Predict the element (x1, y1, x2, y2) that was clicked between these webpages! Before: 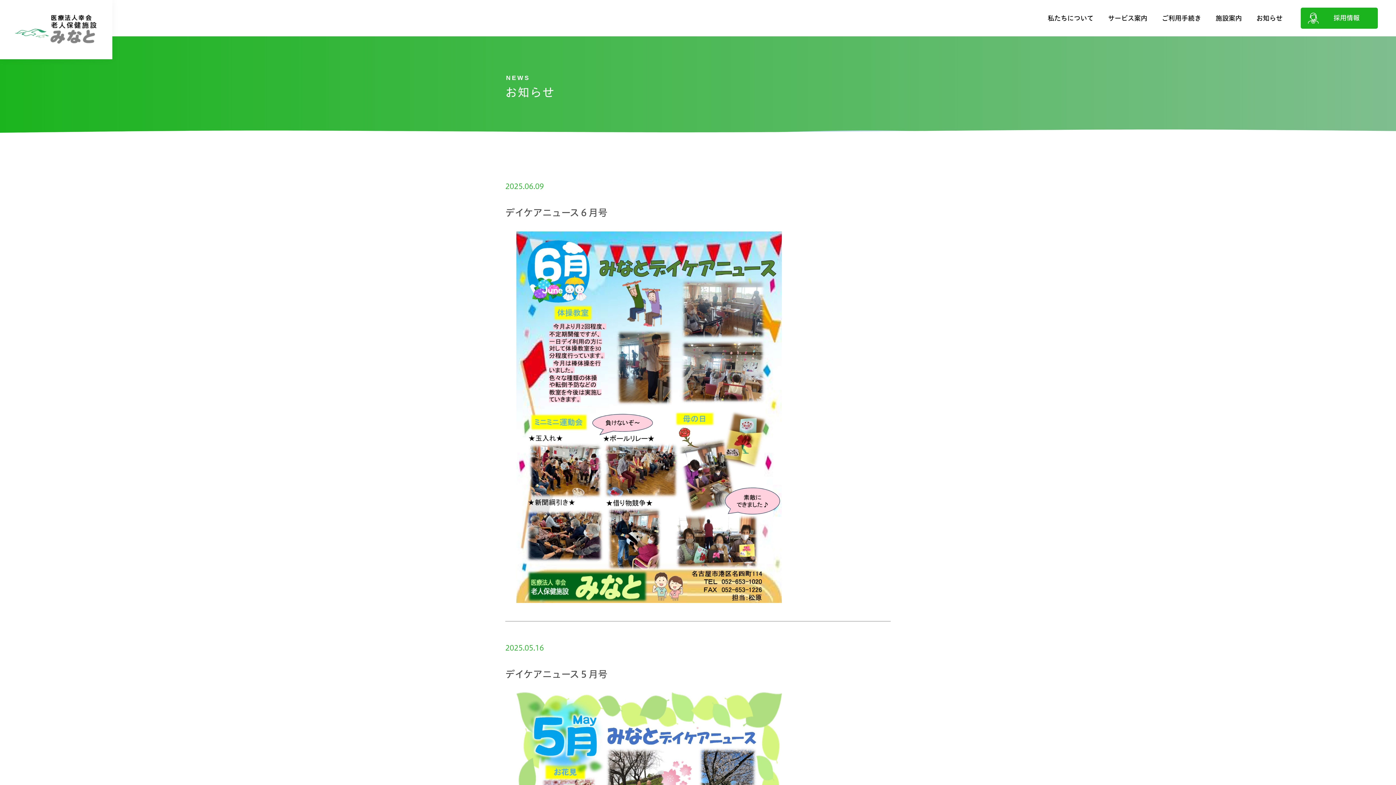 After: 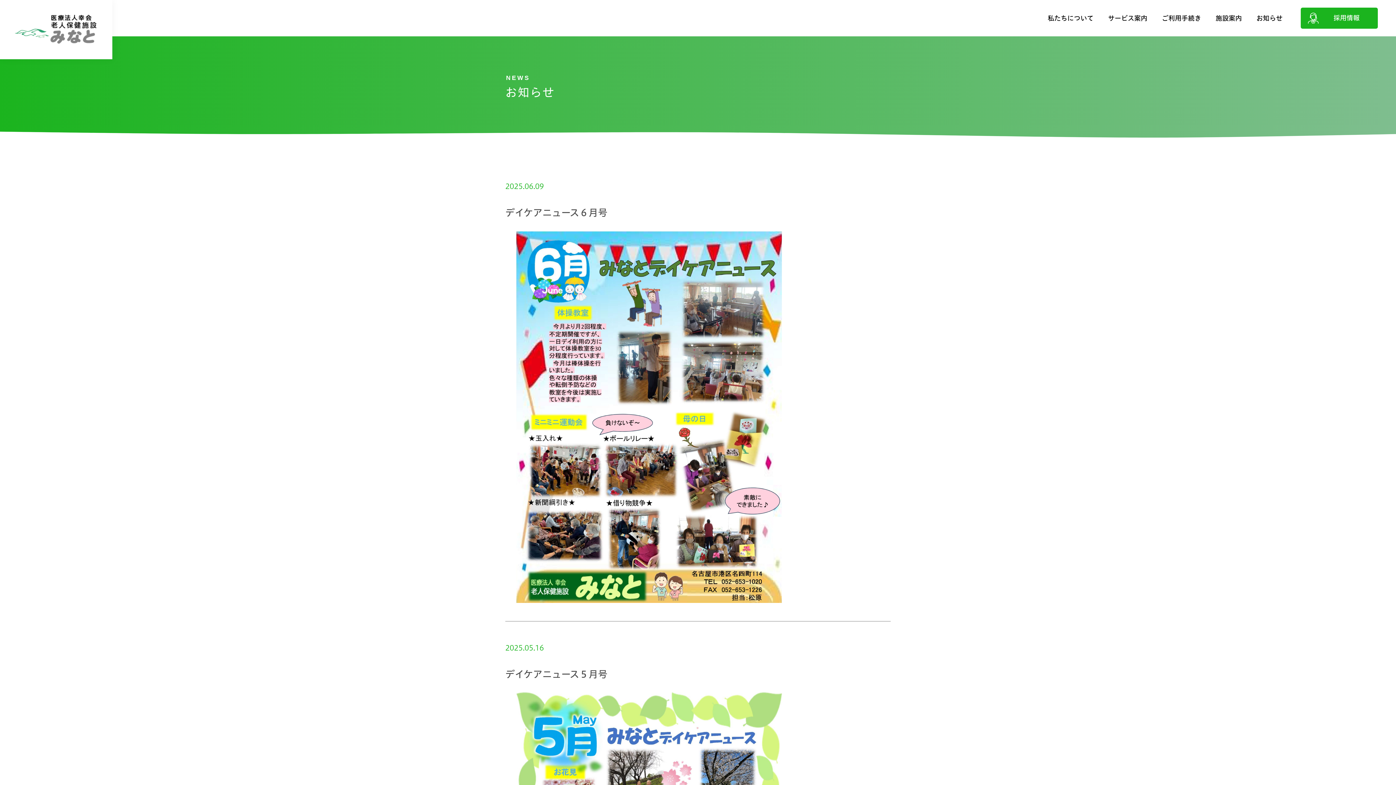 Action: bbox: (1249, 10, 1290, 25) label: お知らせ